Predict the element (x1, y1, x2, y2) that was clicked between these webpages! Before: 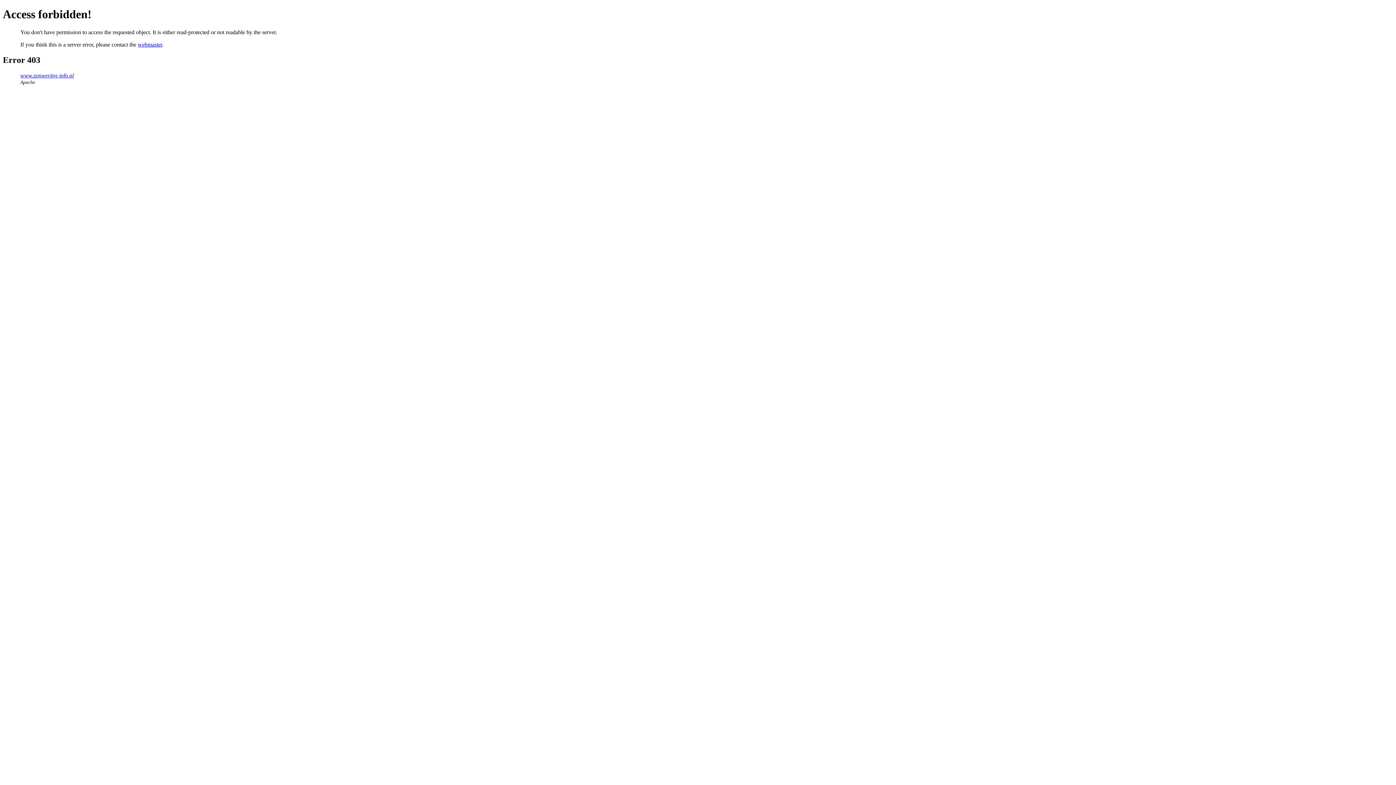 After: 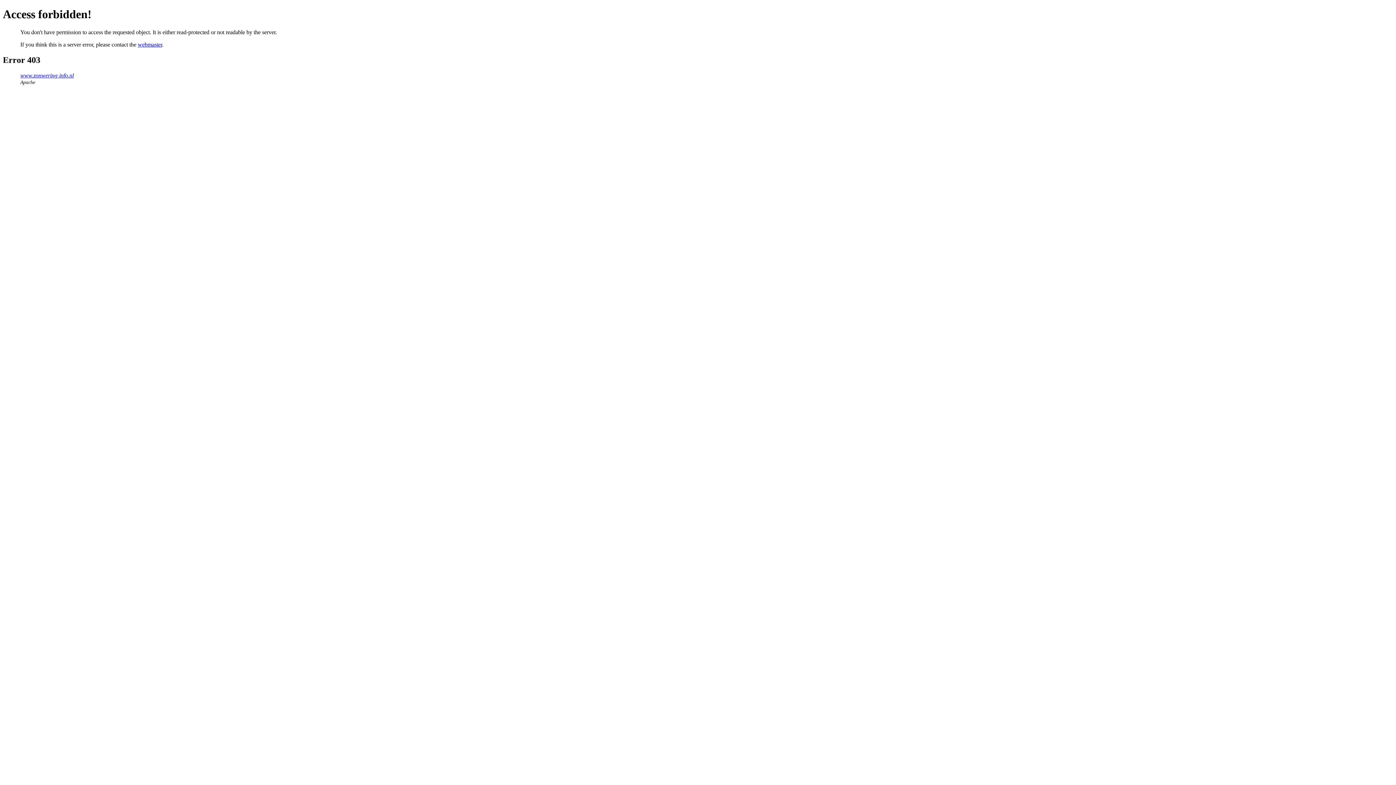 Action: label: webmaster bbox: (137, 41, 162, 47)